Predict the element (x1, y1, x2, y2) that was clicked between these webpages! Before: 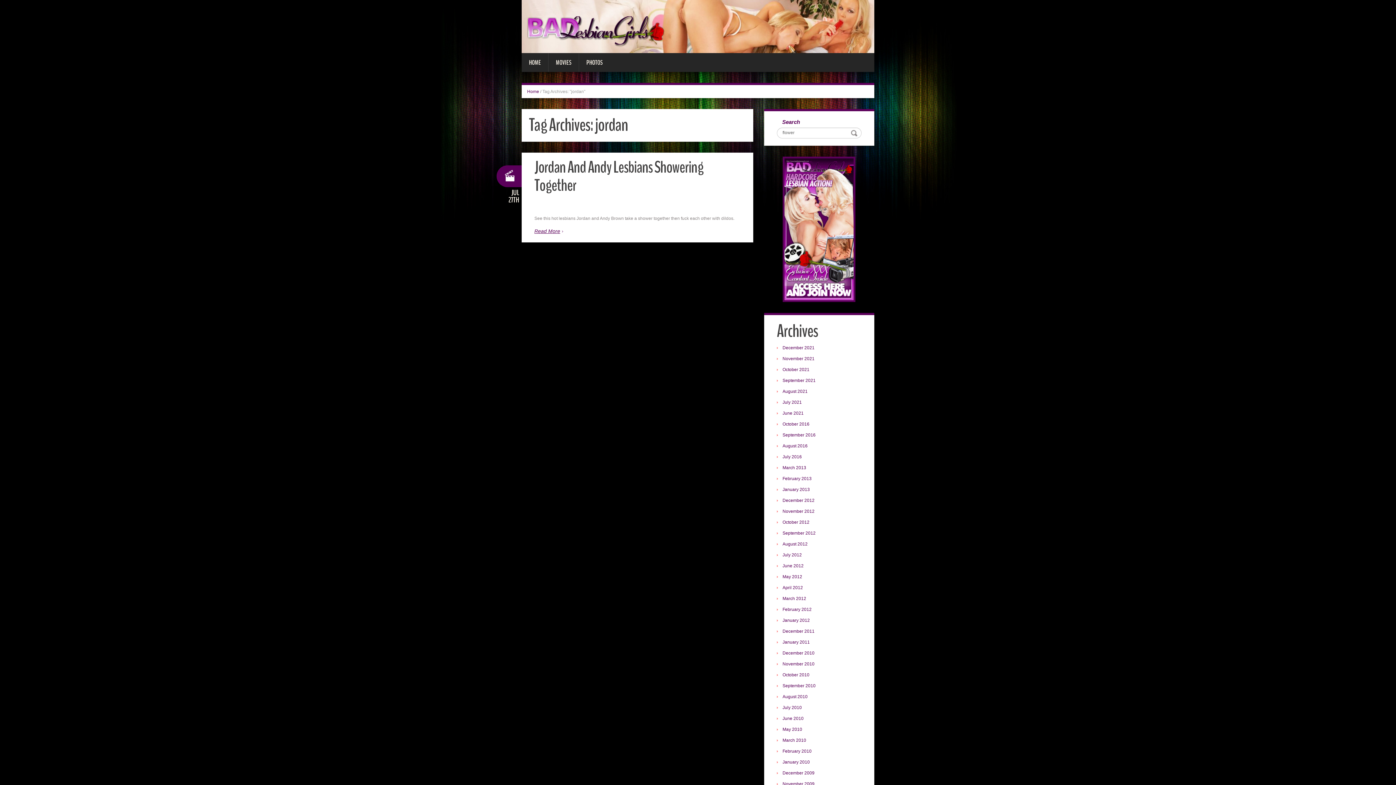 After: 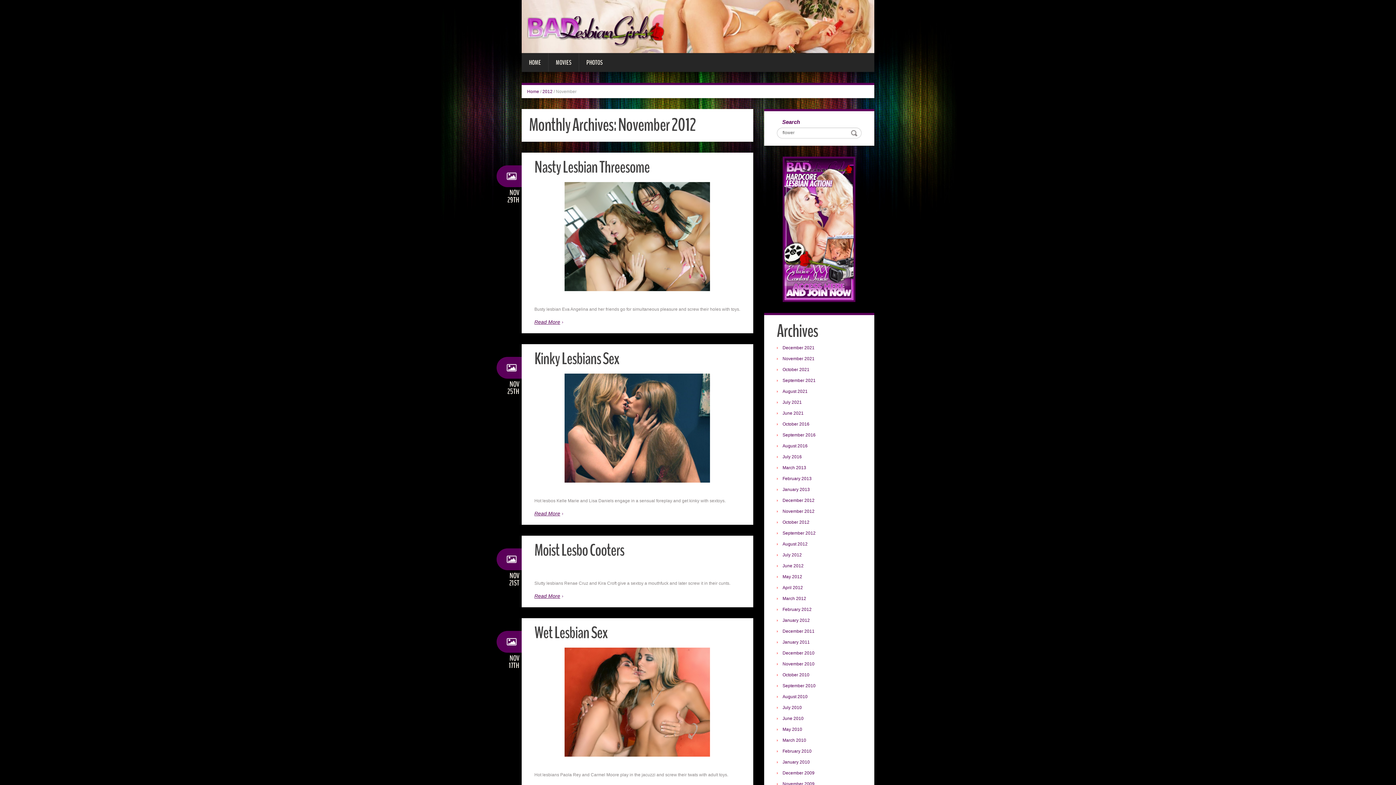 Action: bbox: (782, 508, 814, 514) label: November 2012